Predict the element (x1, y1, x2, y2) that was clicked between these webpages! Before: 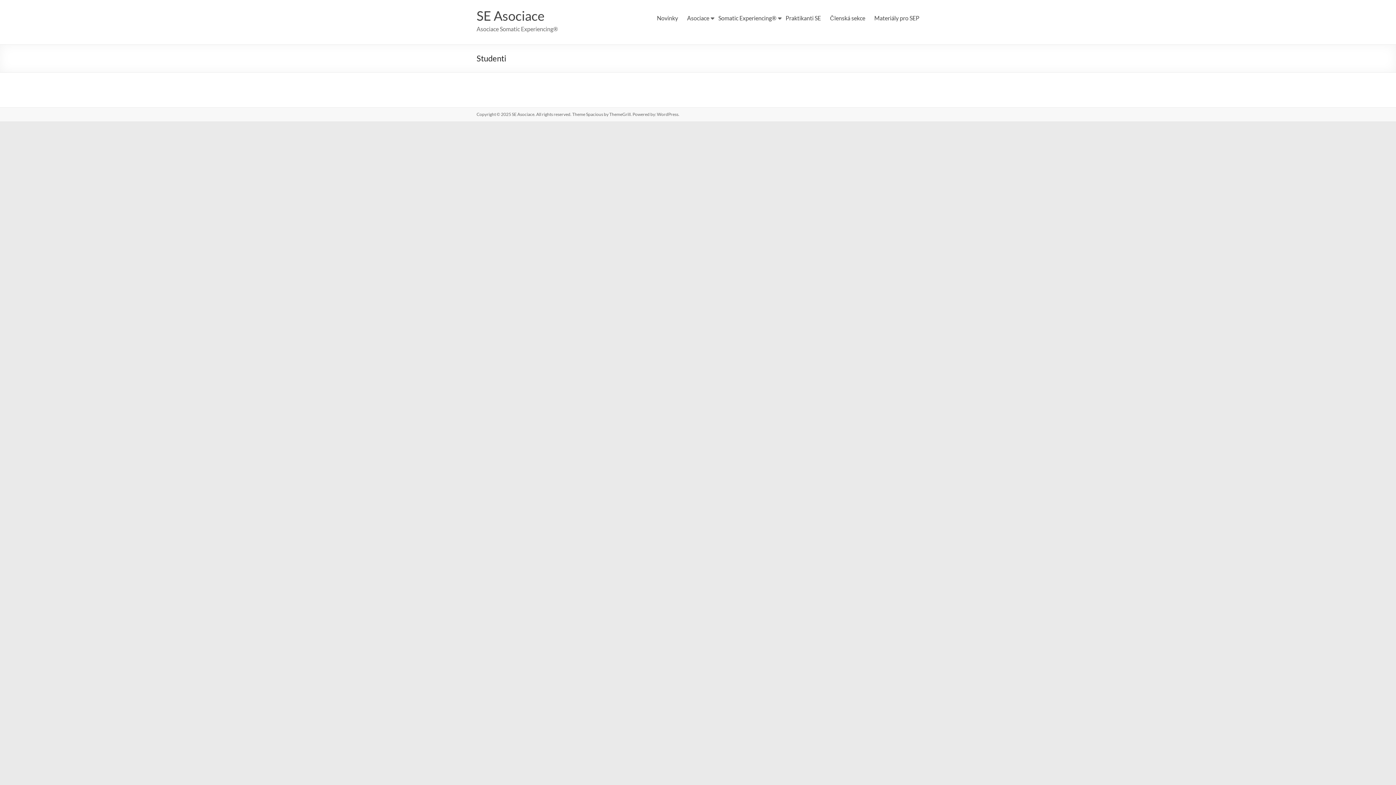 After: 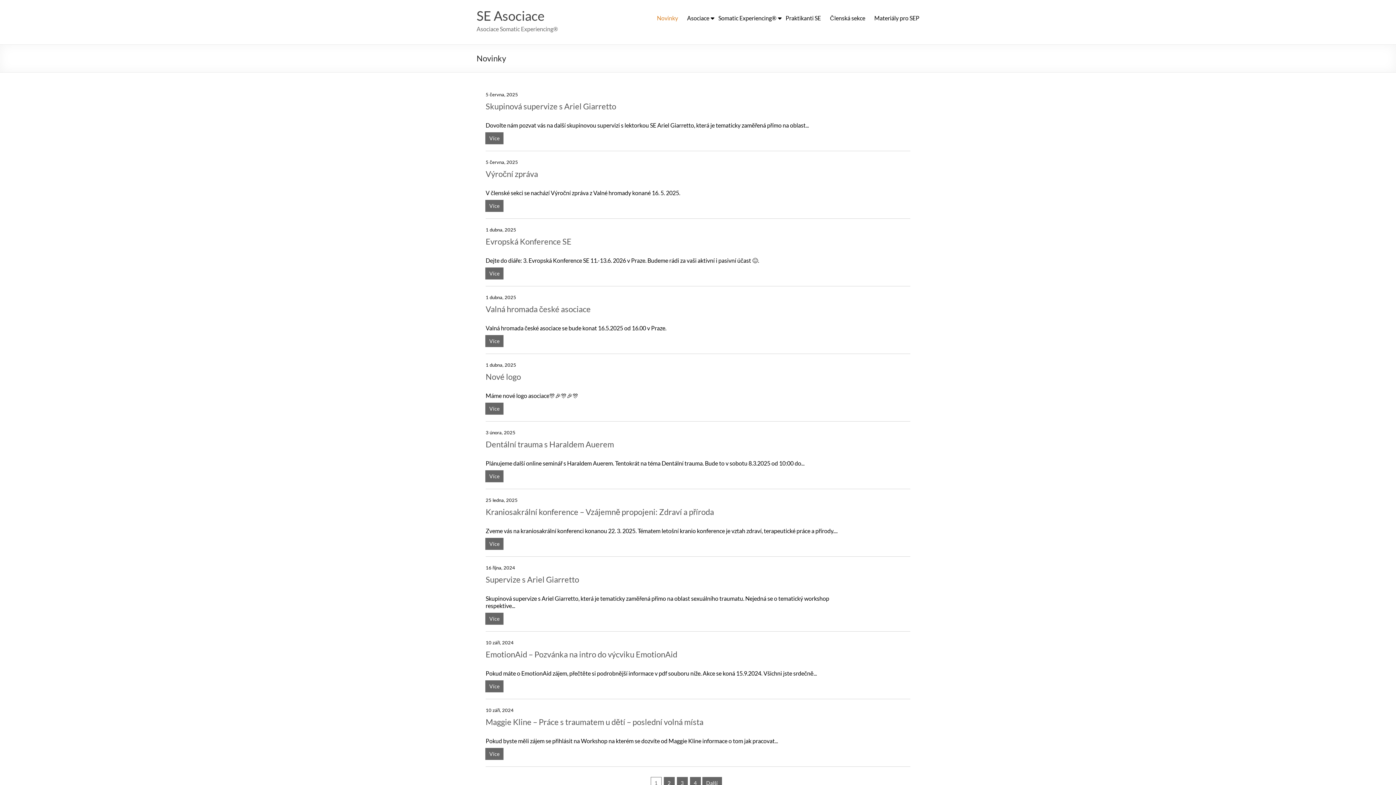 Action: bbox: (657, 12, 678, 23) label: Novinky